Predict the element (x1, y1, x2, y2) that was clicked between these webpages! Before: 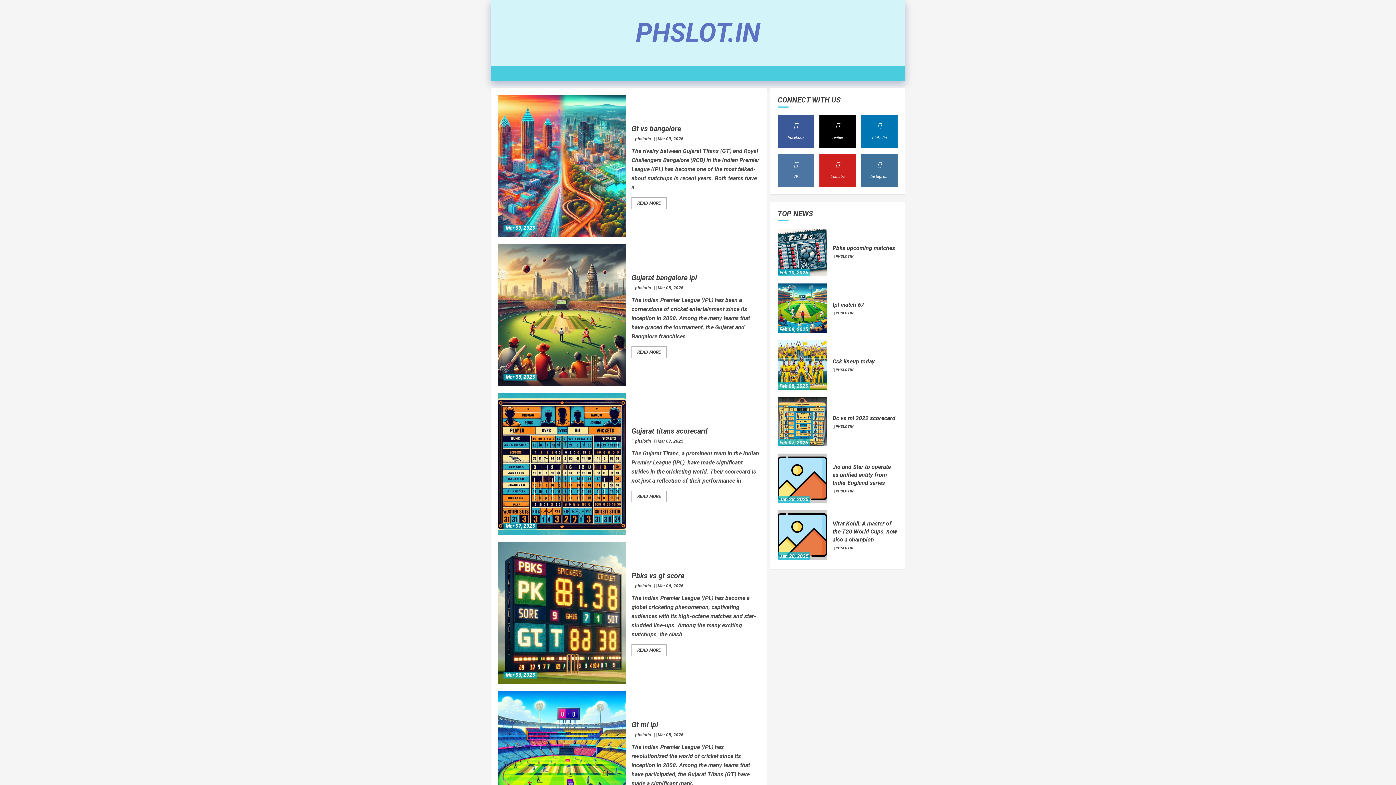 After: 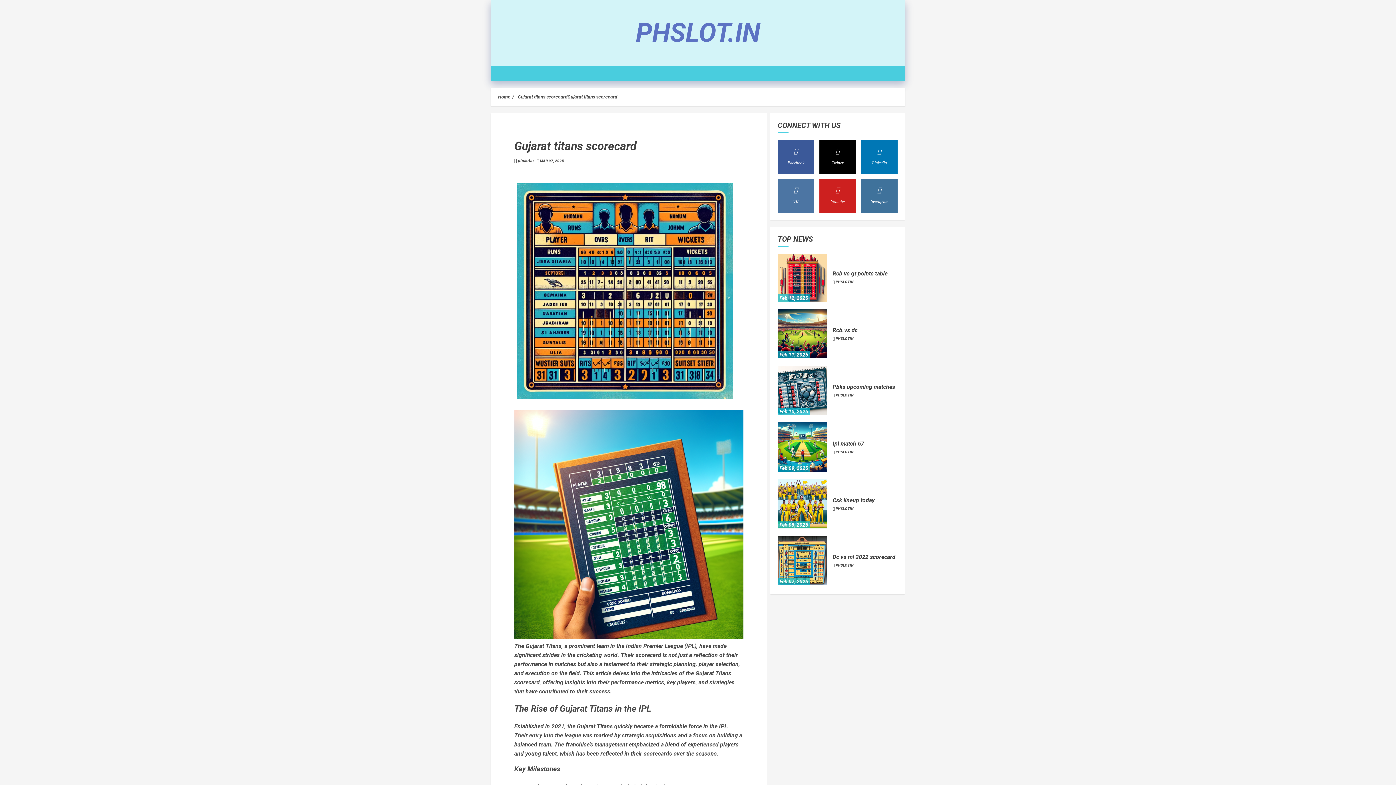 Action: label: Gujarat titans scorecard bbox: (631, 426, 707, 436)